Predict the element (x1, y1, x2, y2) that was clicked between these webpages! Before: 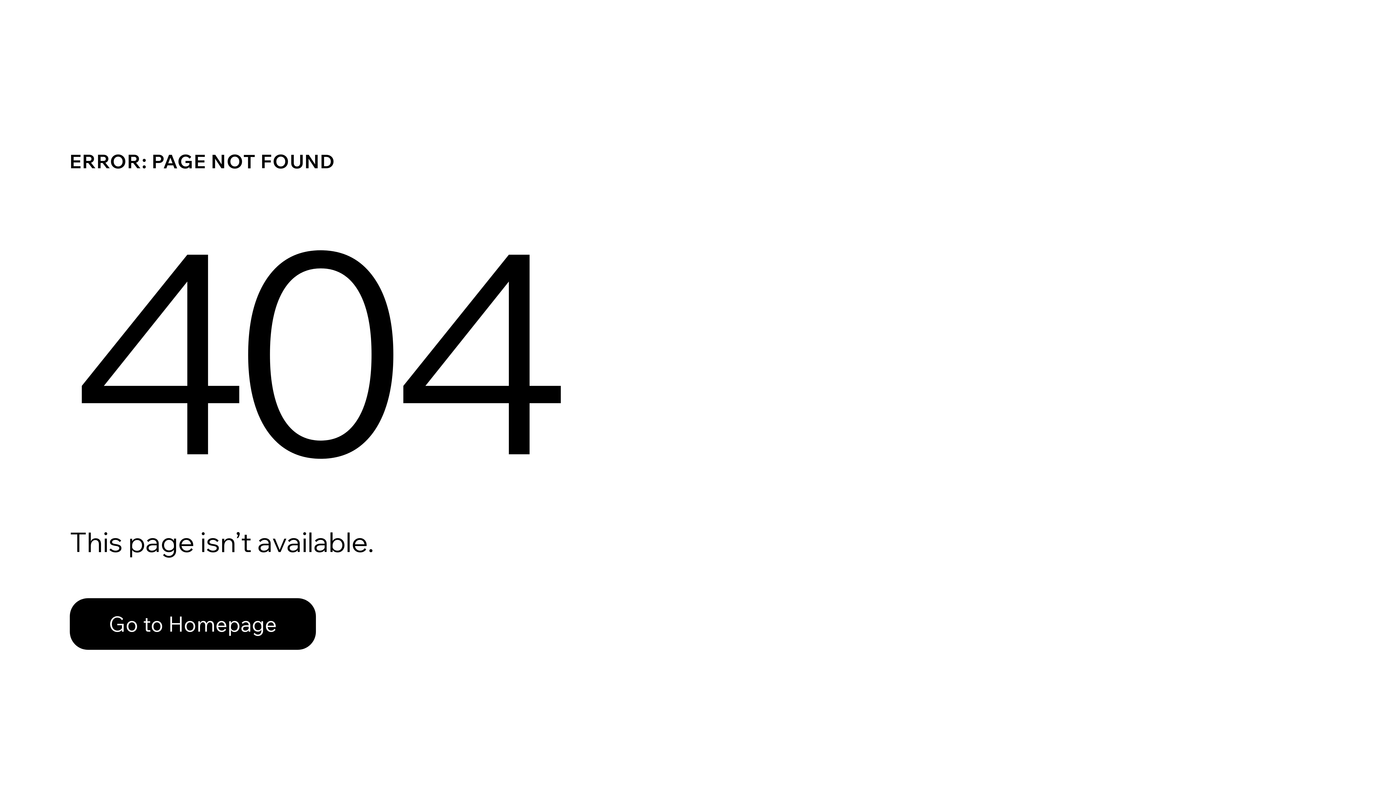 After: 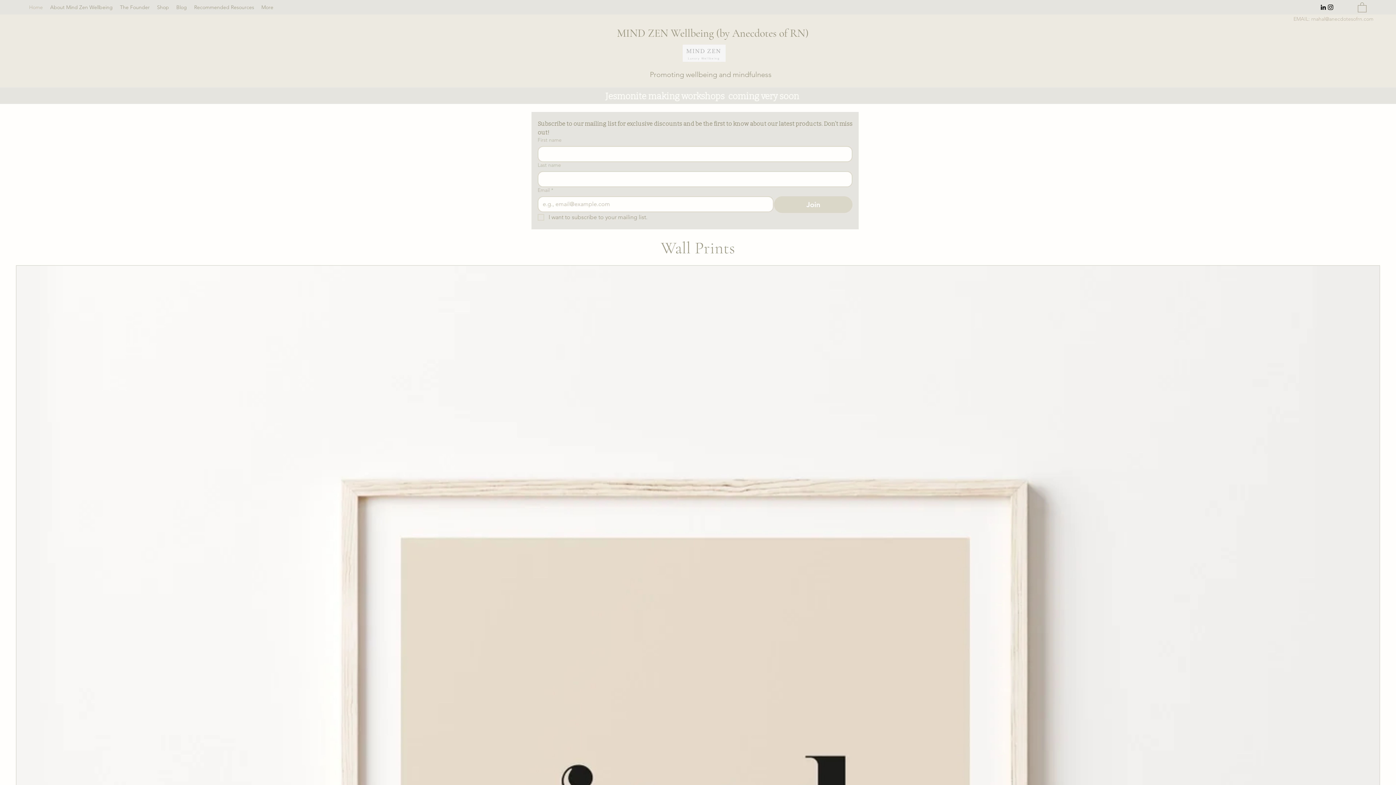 Action: bbox: (69, 598, 316, 650) label: Go to Homepage